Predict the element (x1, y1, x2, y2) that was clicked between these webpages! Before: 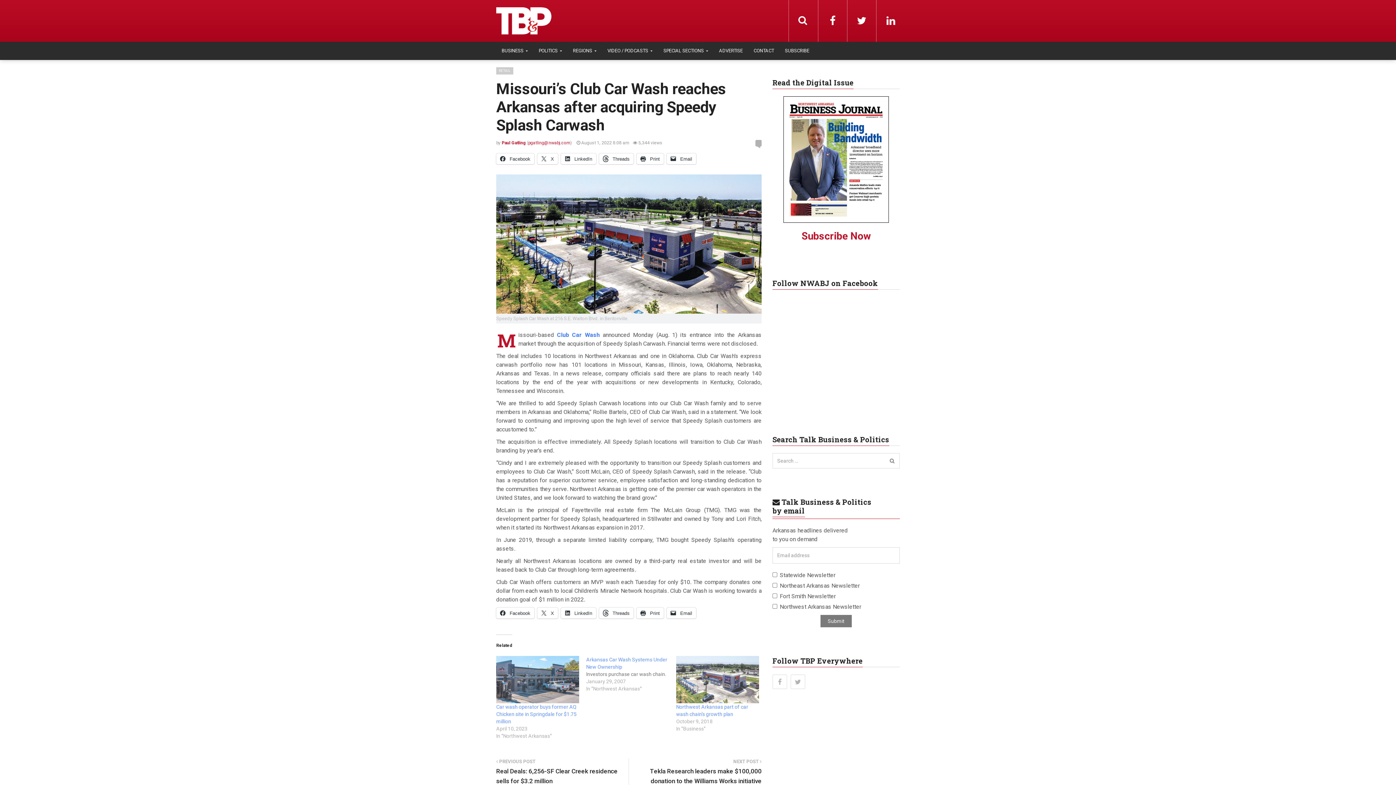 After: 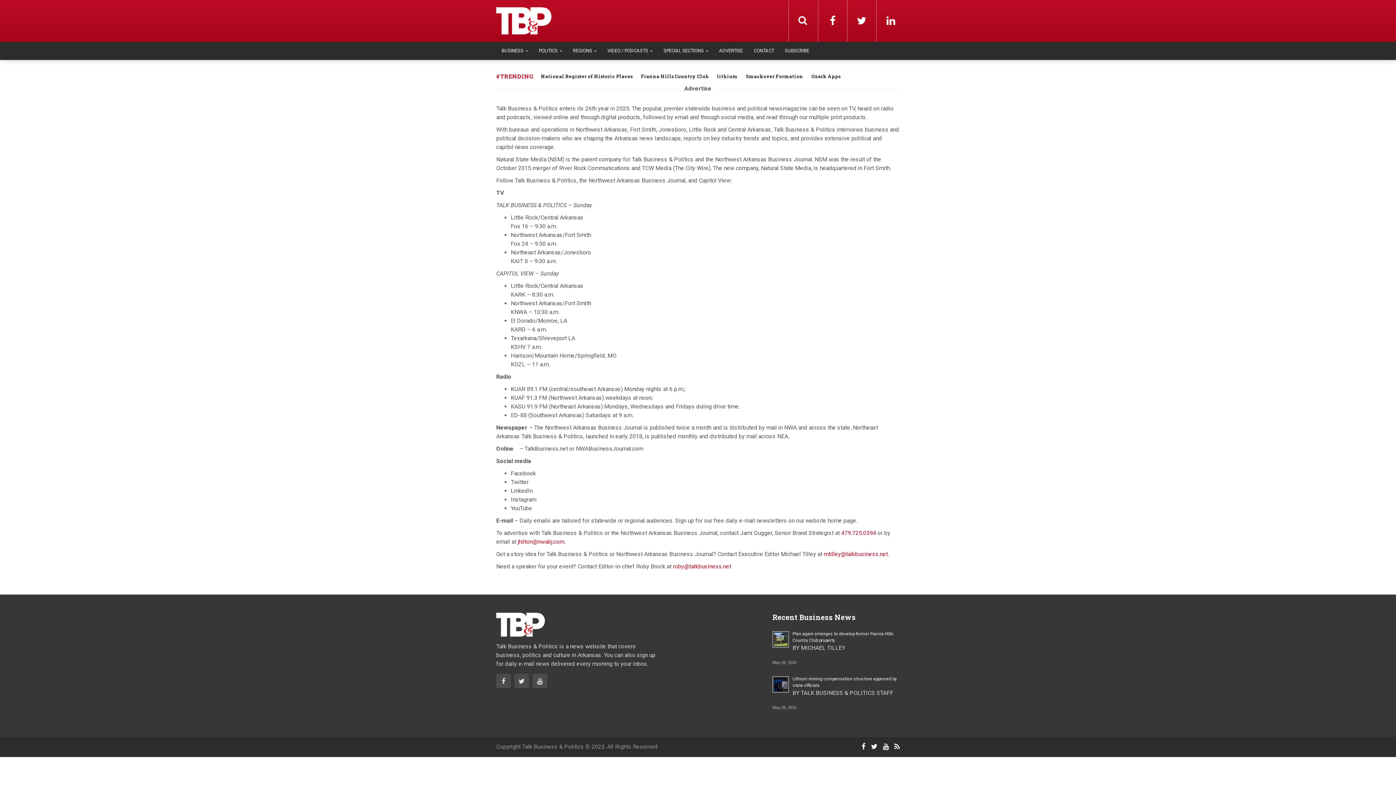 Action: bbox: (713, 41, 748, 59) label: ADVERTISE